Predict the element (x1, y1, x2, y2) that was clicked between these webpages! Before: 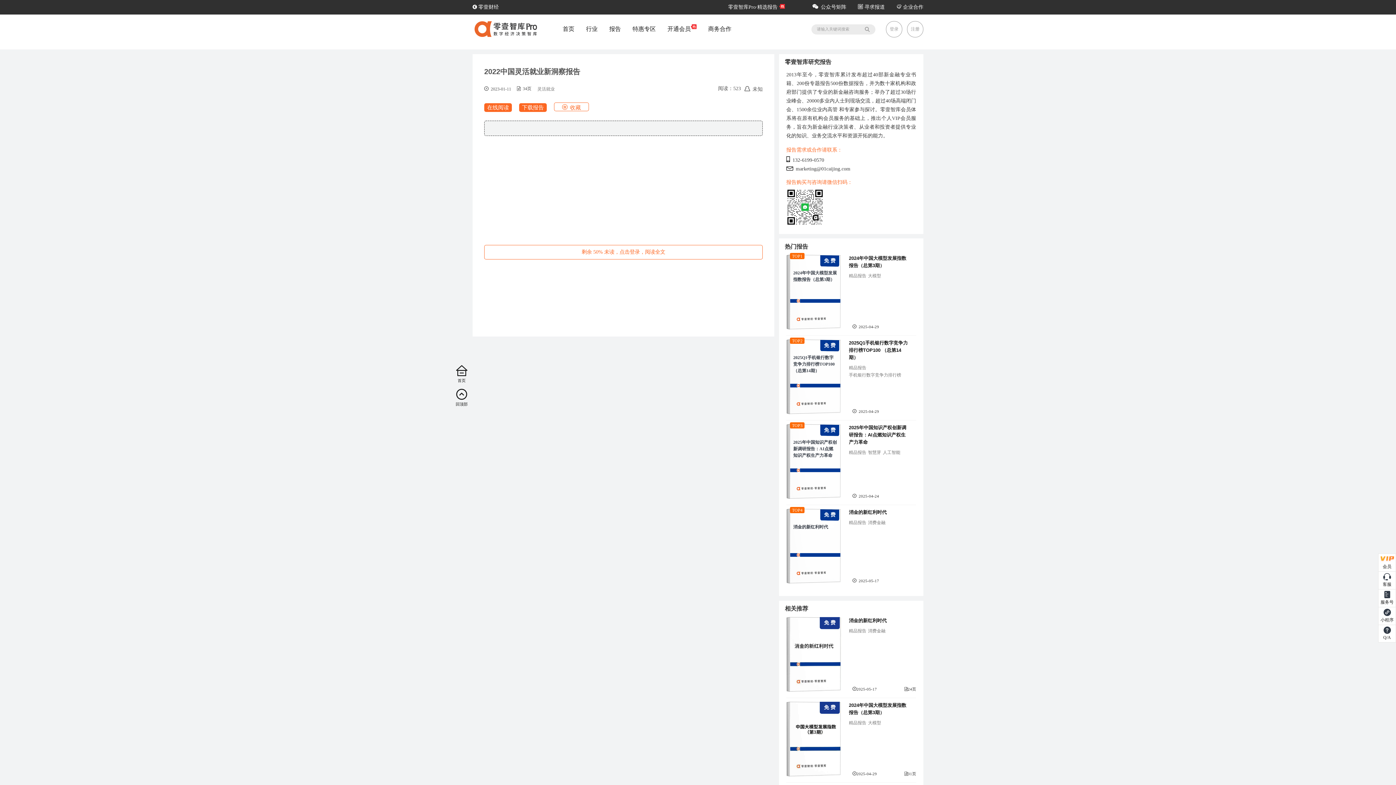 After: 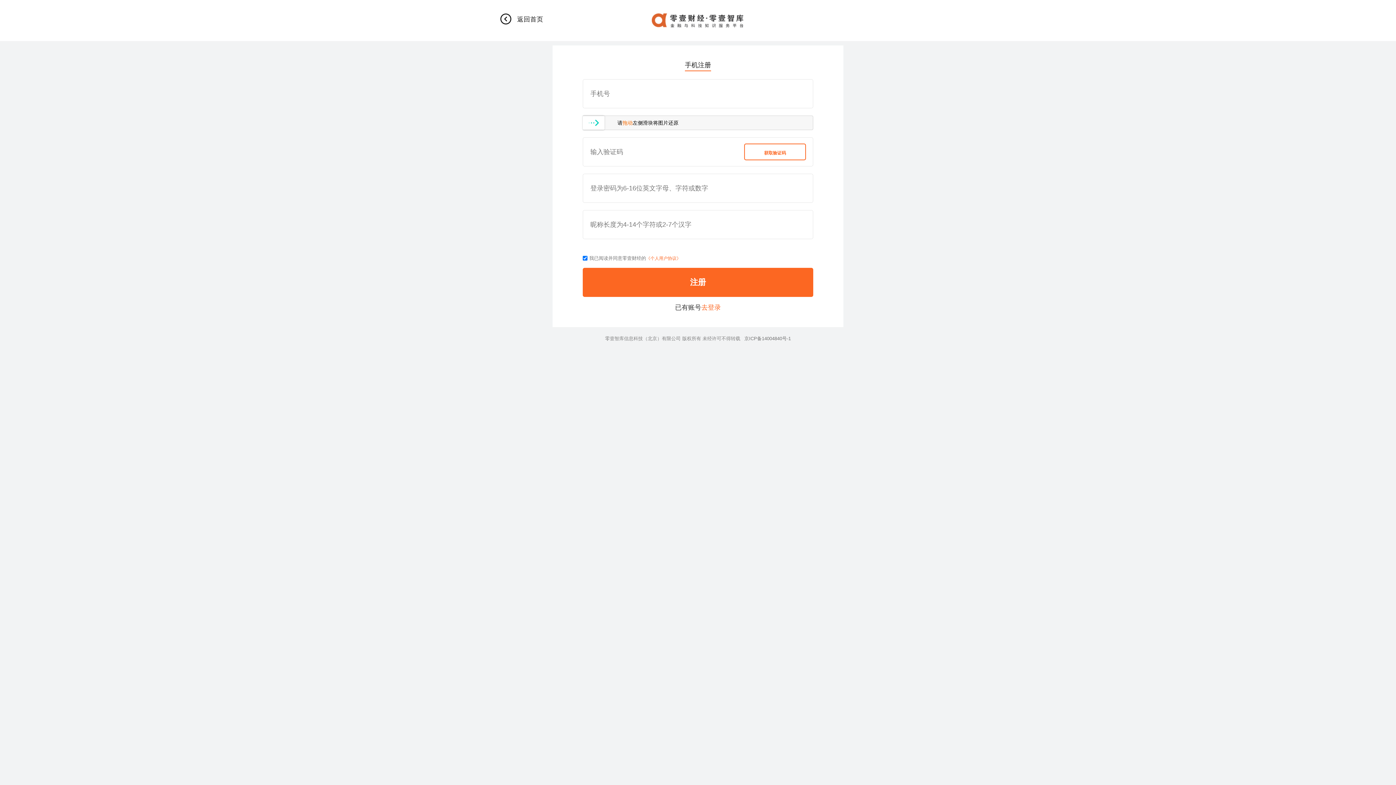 Action: bbox: (911, 26, 919, 32) label: 注册